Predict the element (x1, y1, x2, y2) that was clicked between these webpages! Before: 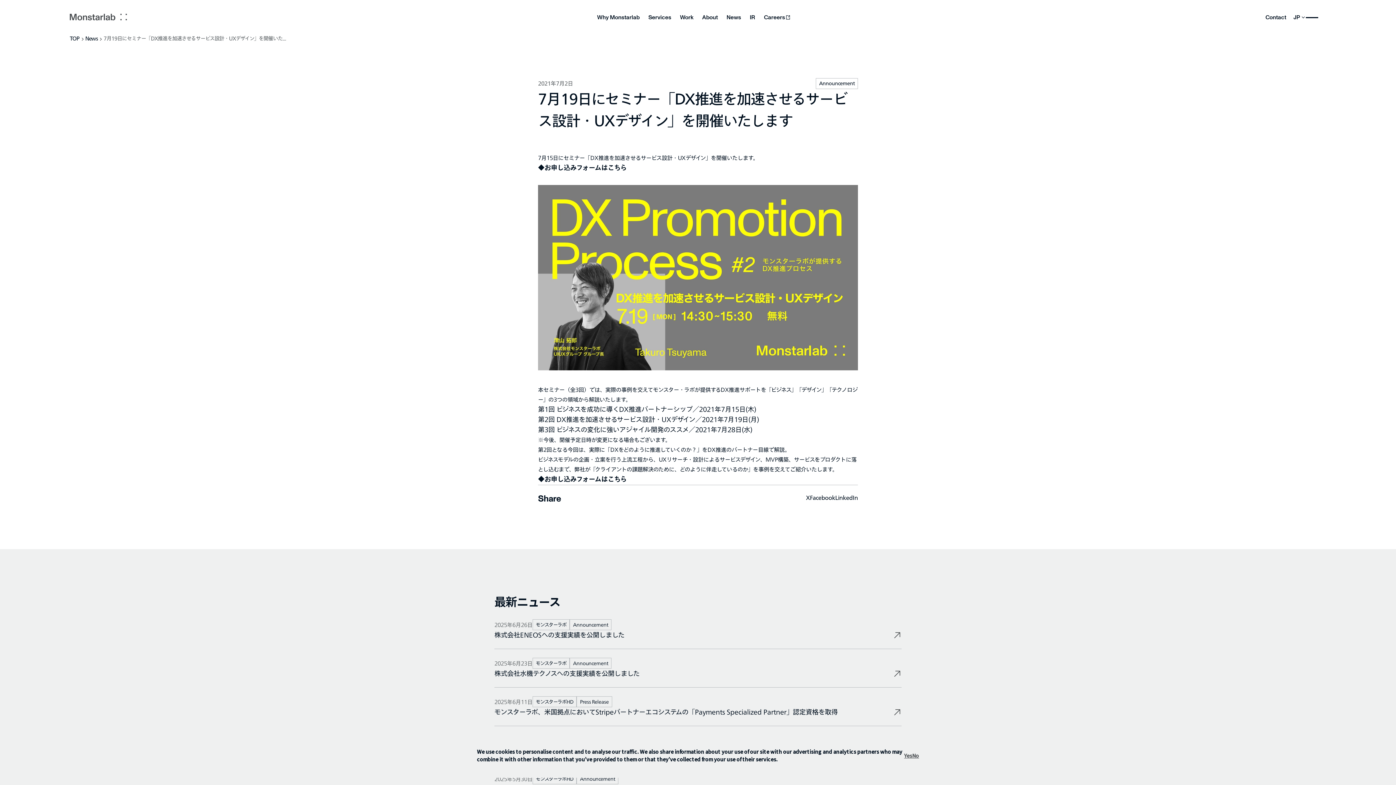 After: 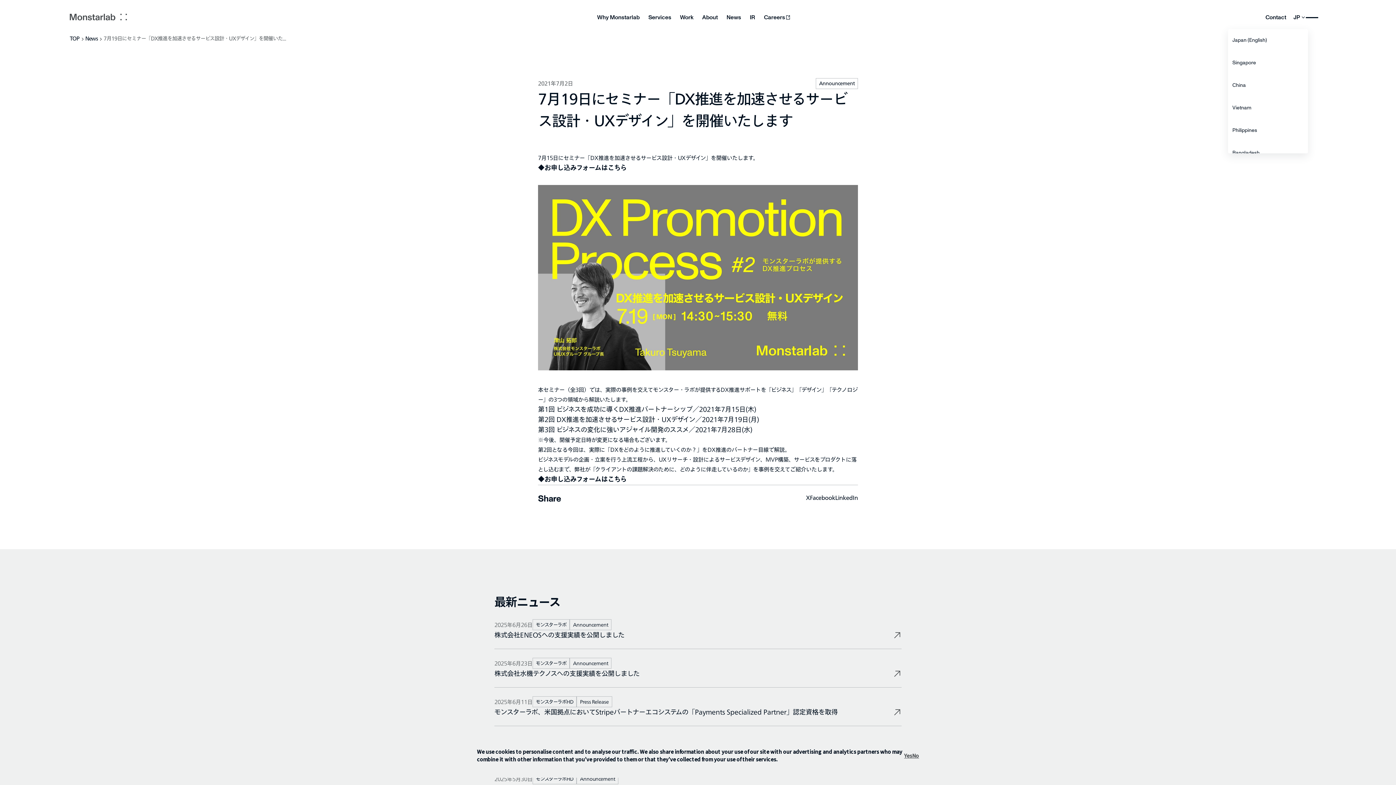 Action: bbox: (1290, 8, 1306, 26) label: JP